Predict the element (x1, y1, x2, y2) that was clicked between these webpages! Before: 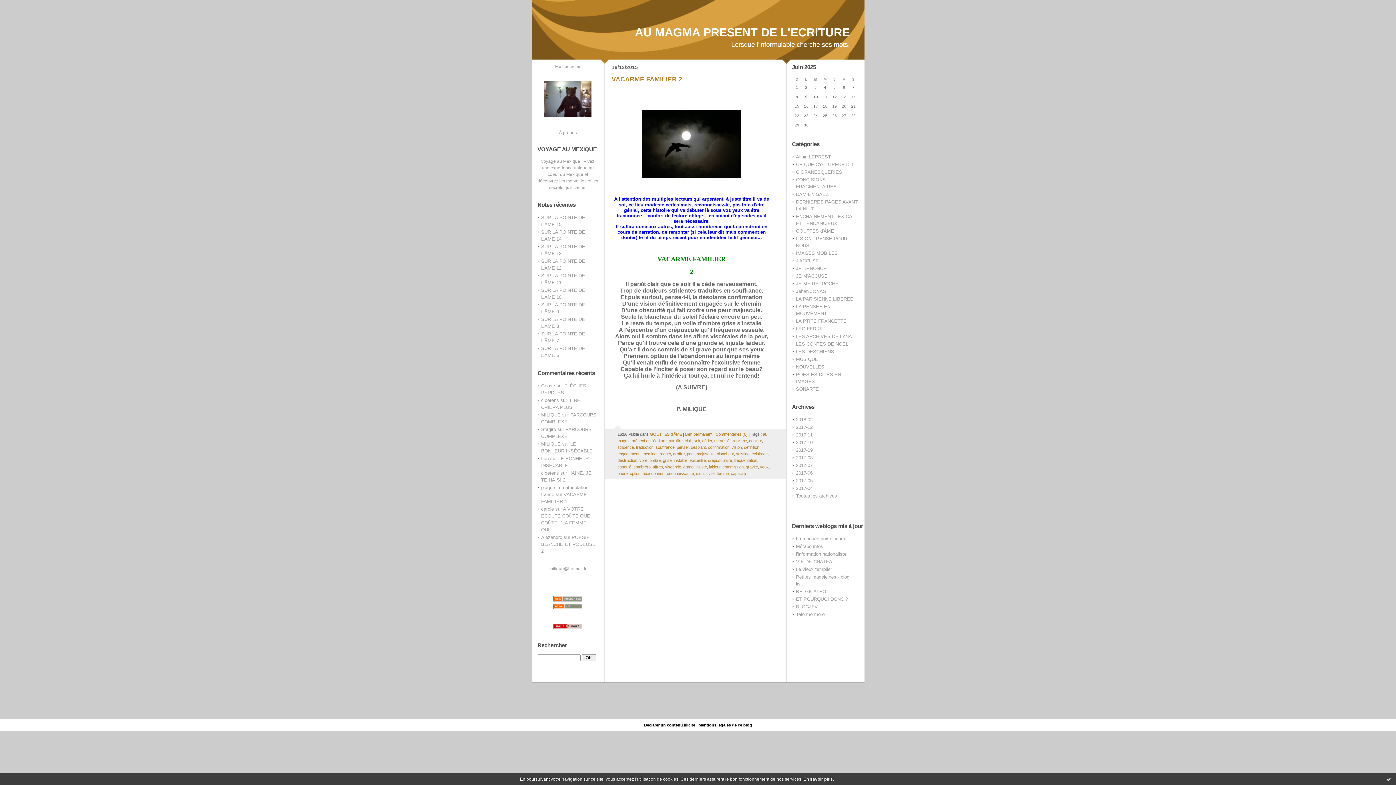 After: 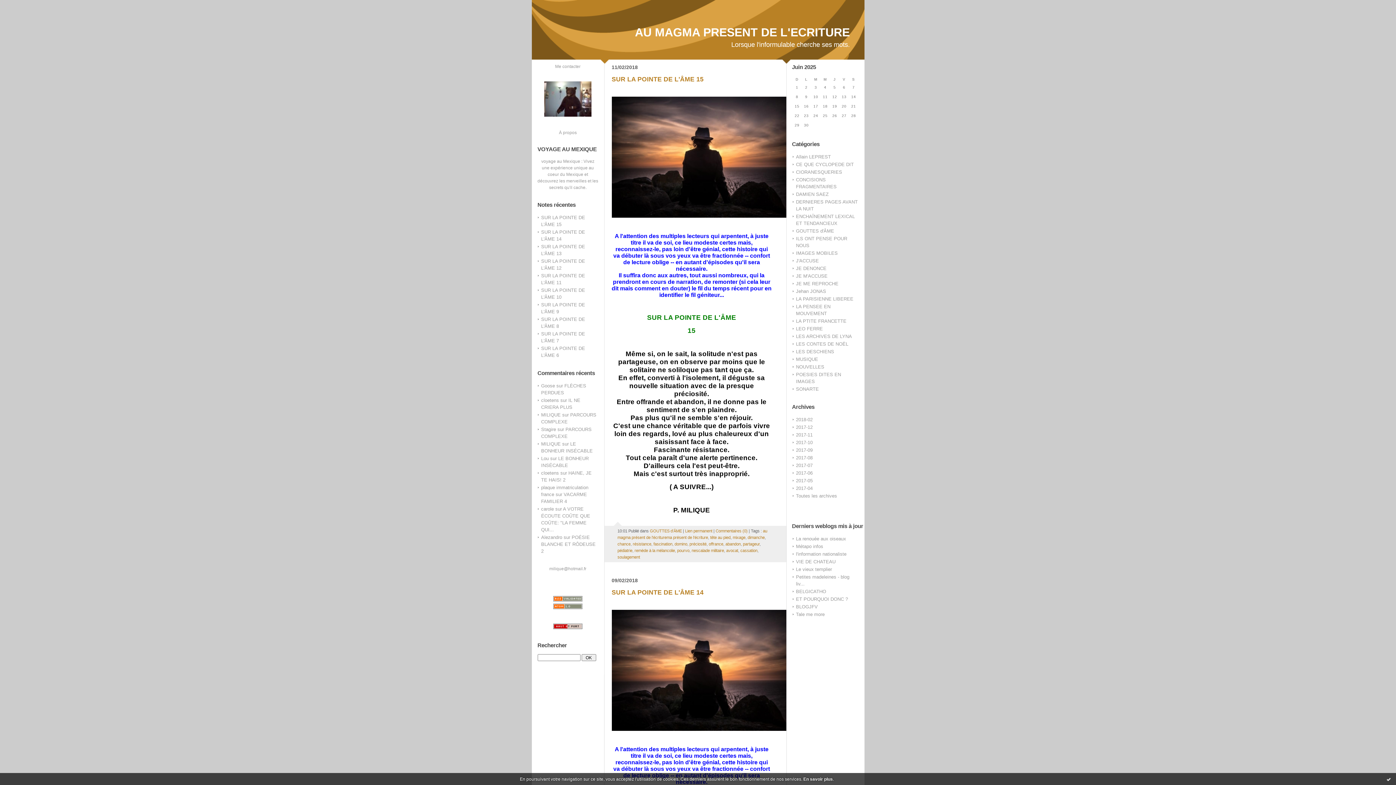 Action: label: AU MAGMA PRESENT DE L'ECRITURE bbox: (635, 25, 850, 38)